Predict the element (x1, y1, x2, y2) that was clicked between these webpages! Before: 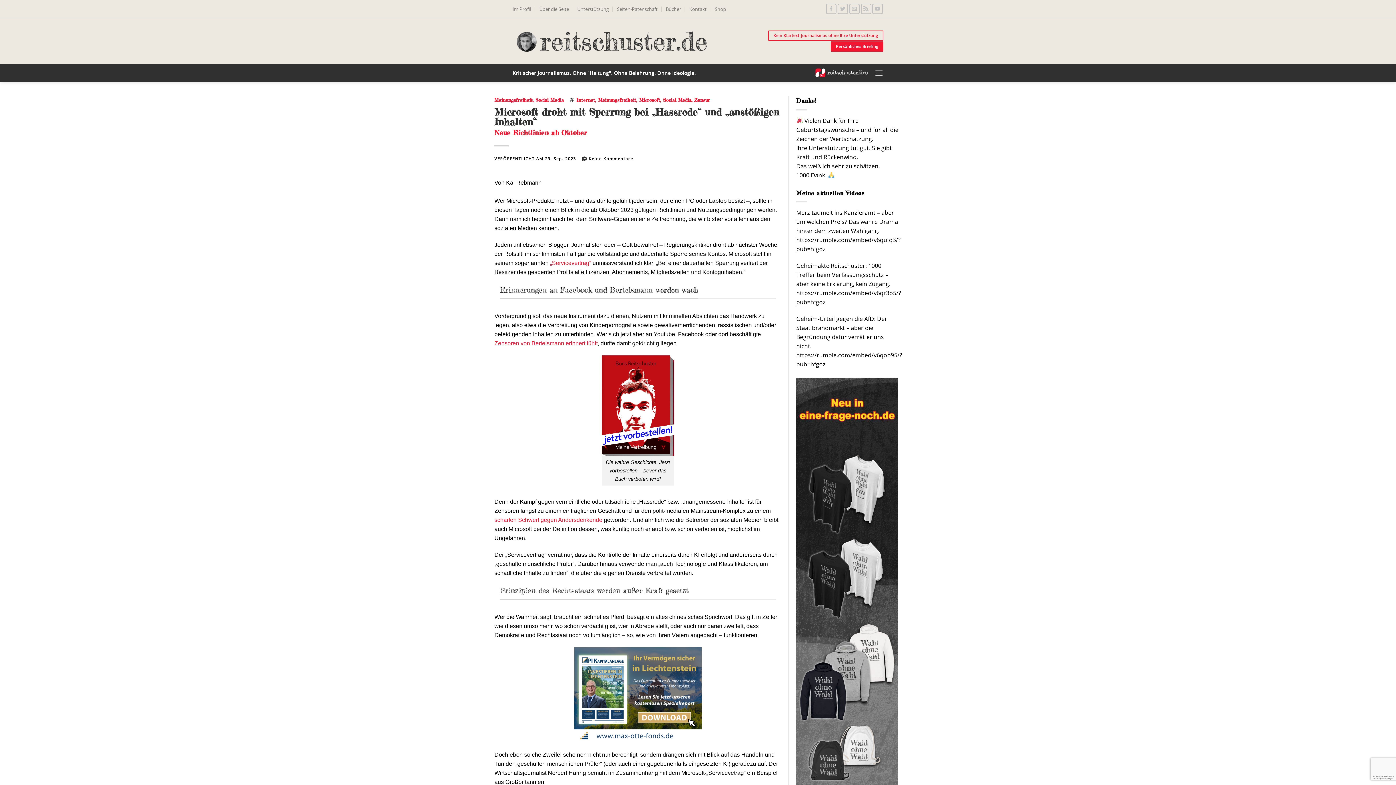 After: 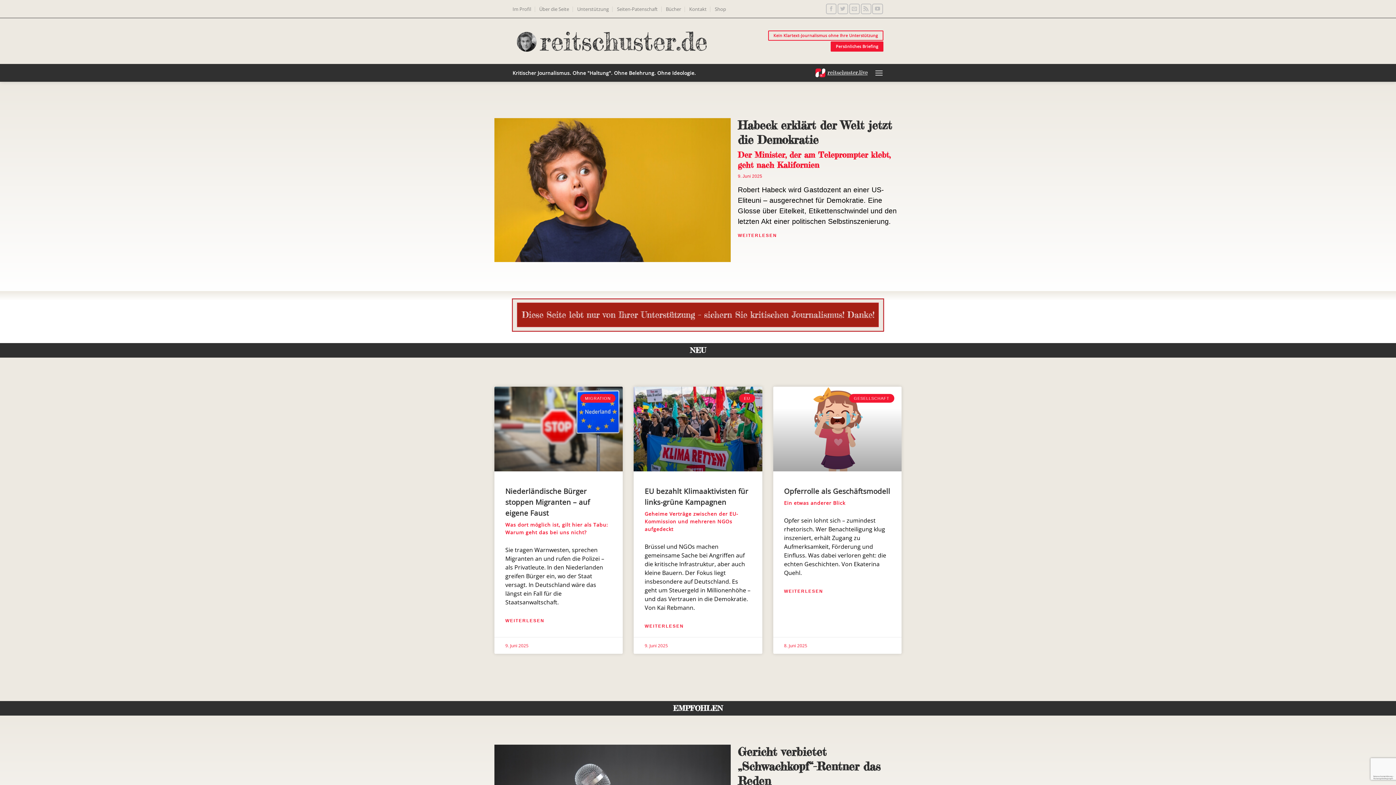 Action: bbox: (512, 29, 707, 52)